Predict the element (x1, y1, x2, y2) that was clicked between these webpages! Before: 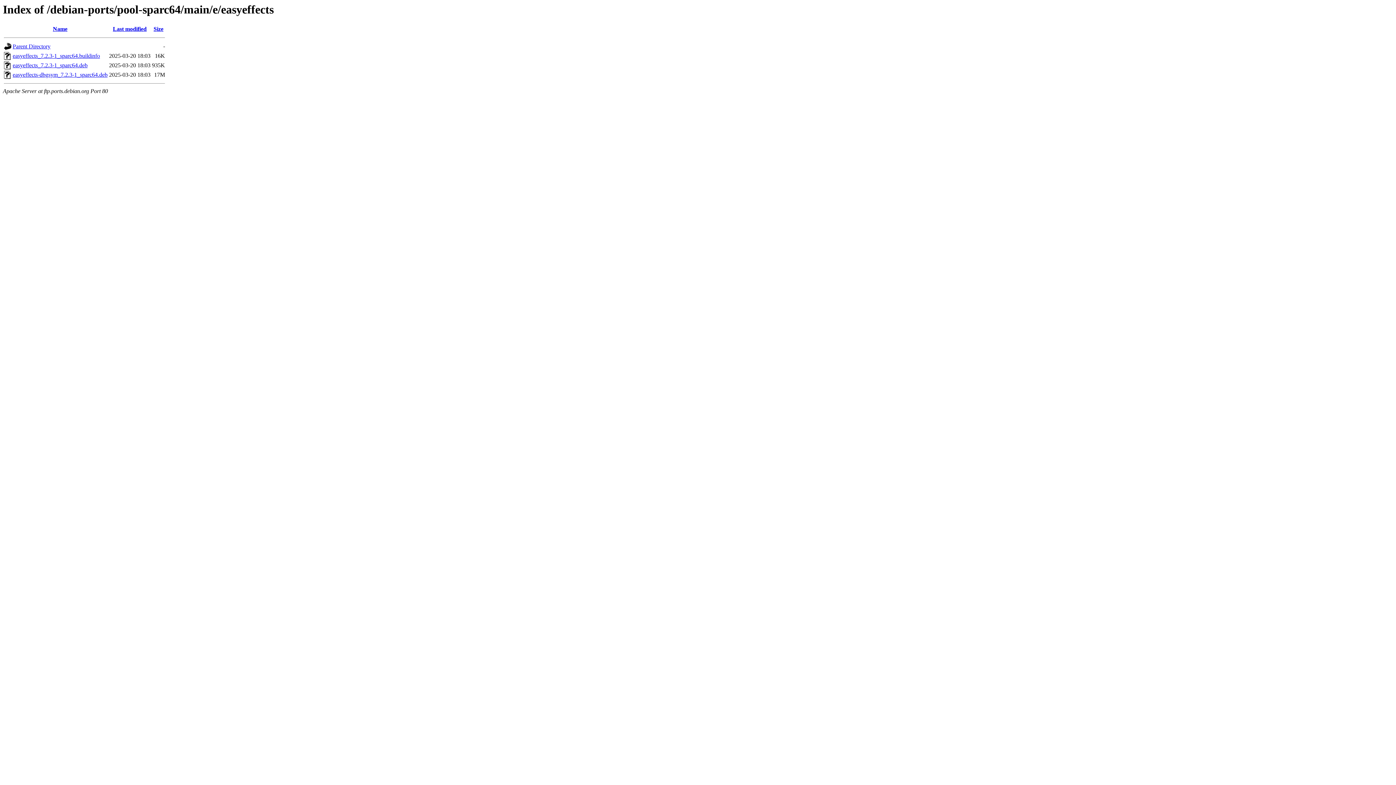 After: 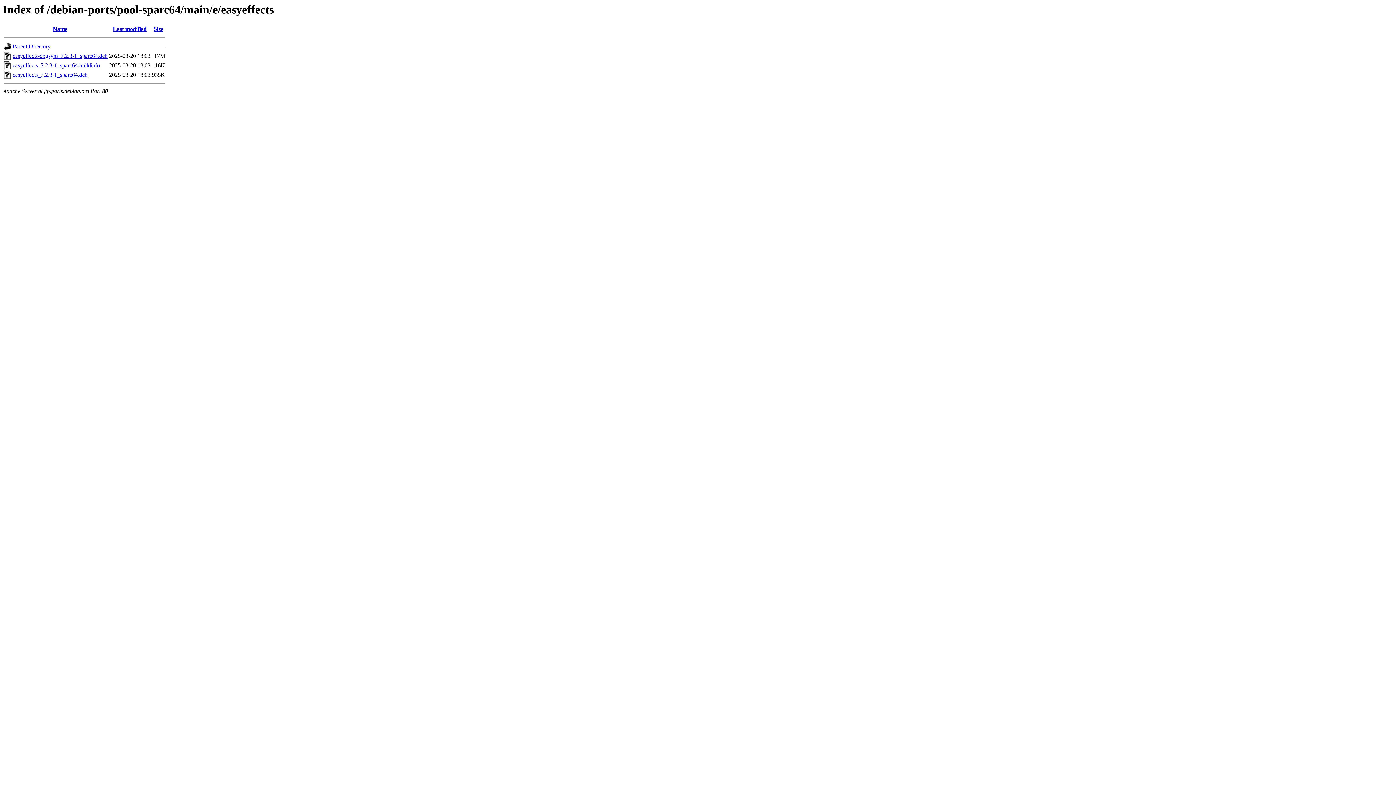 Action: bbox: (112, 25, 146, 32) label: Last modified